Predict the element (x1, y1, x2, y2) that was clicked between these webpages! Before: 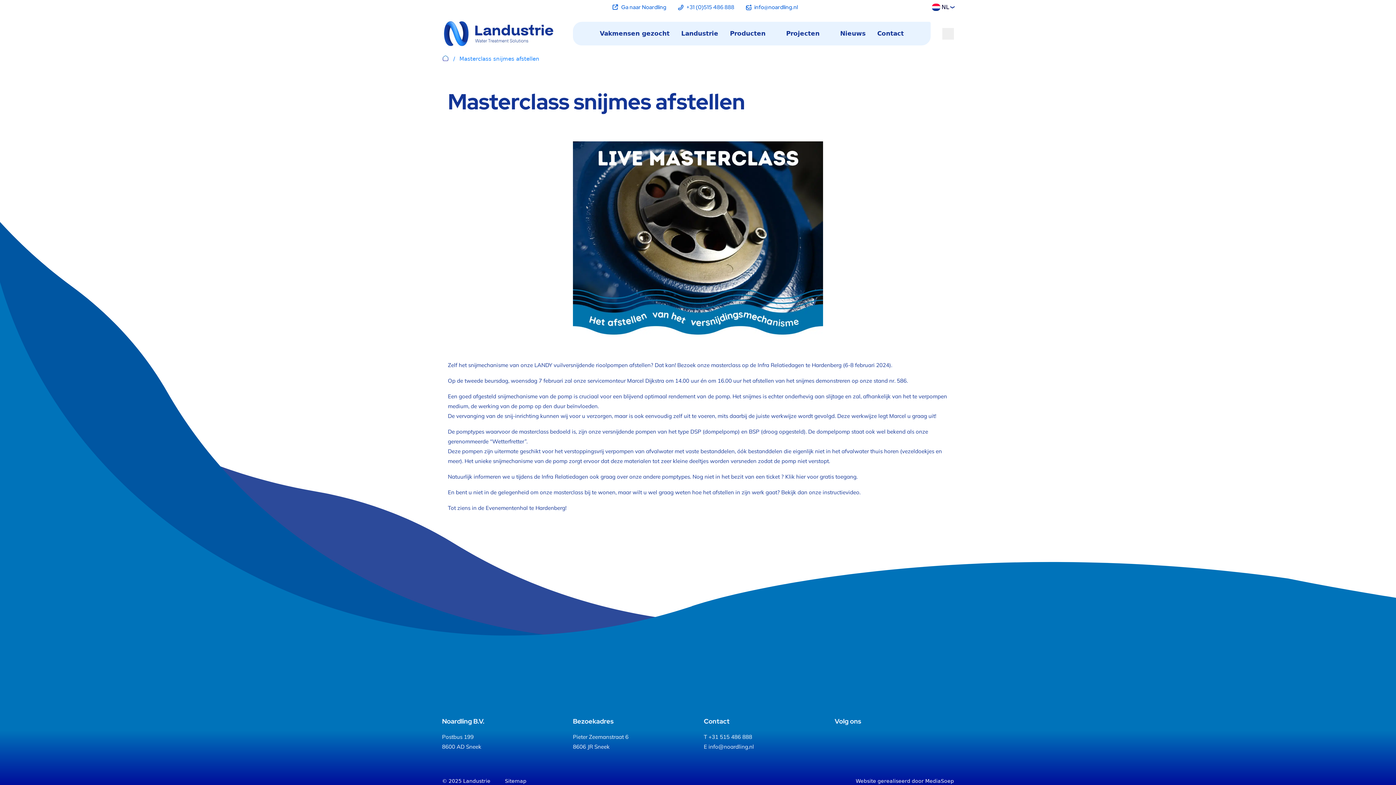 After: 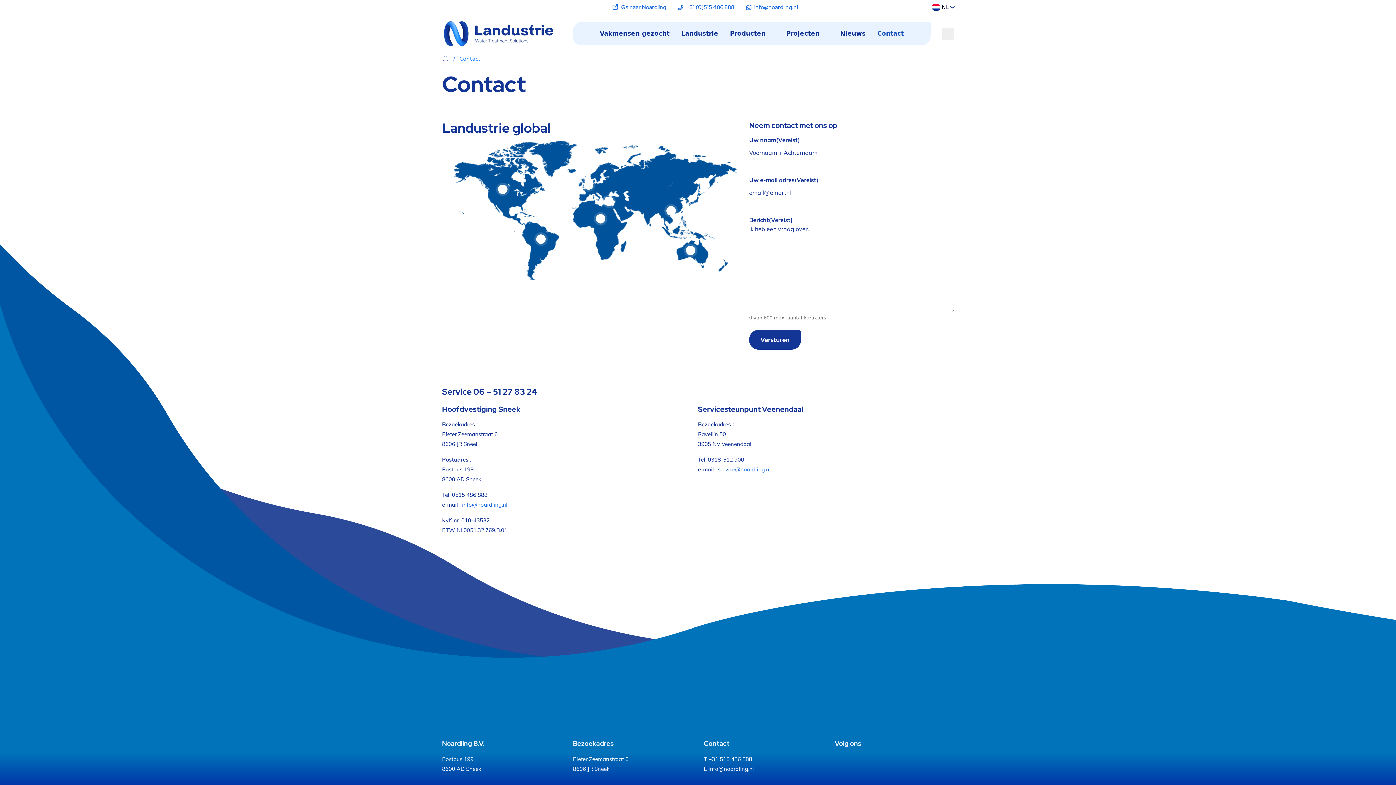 Action: label: Contact bbox: (871, 26, 909, 41)